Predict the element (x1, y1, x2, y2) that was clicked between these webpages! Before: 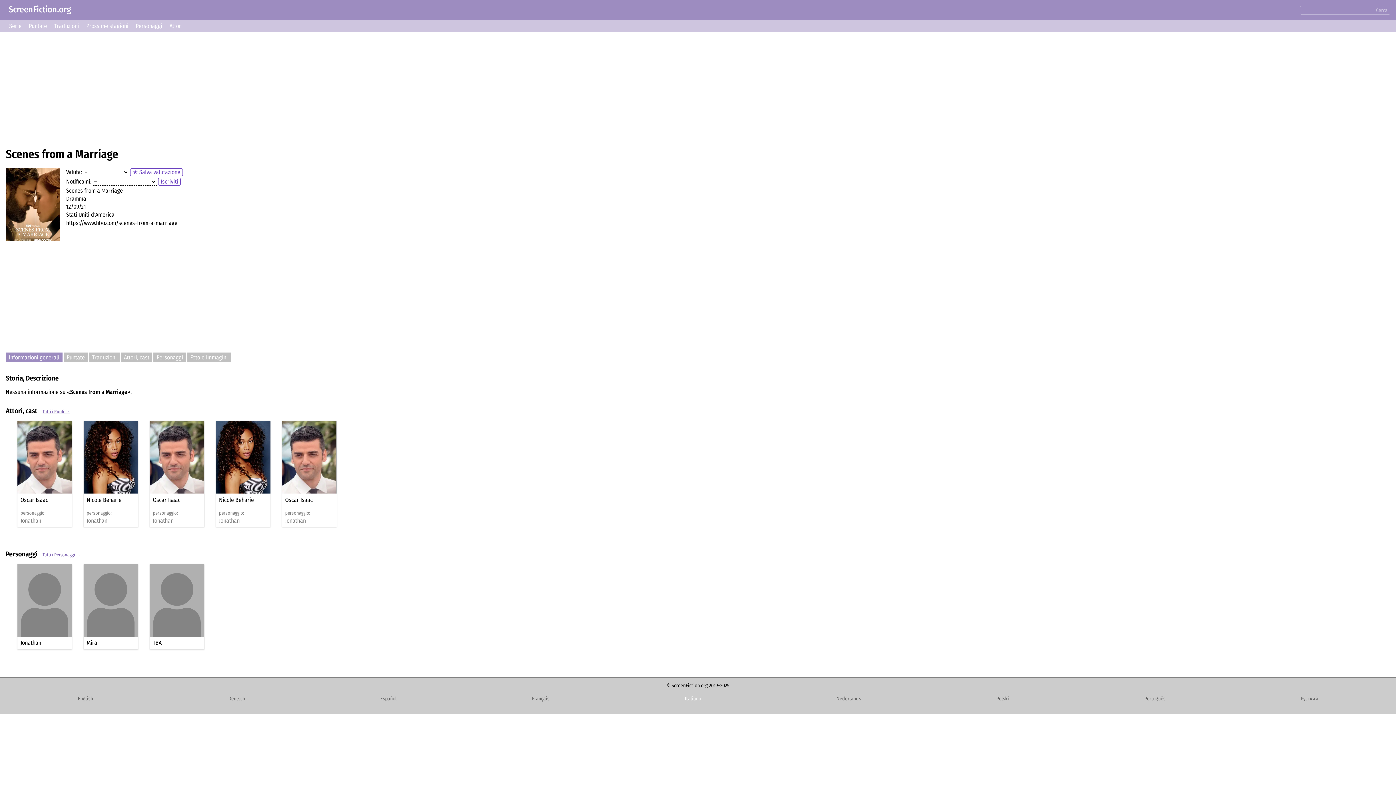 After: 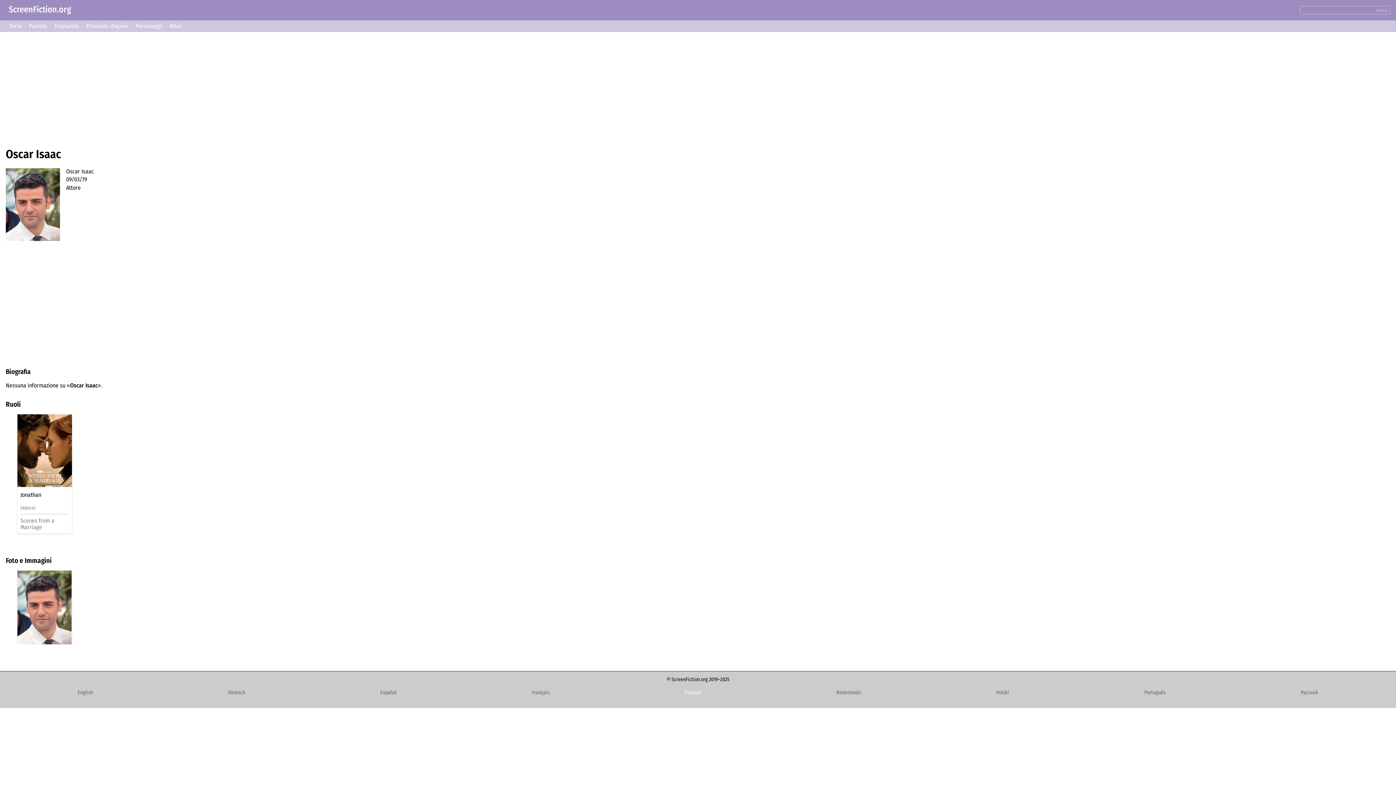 Action: bbox: (149, 421, 204, 493)